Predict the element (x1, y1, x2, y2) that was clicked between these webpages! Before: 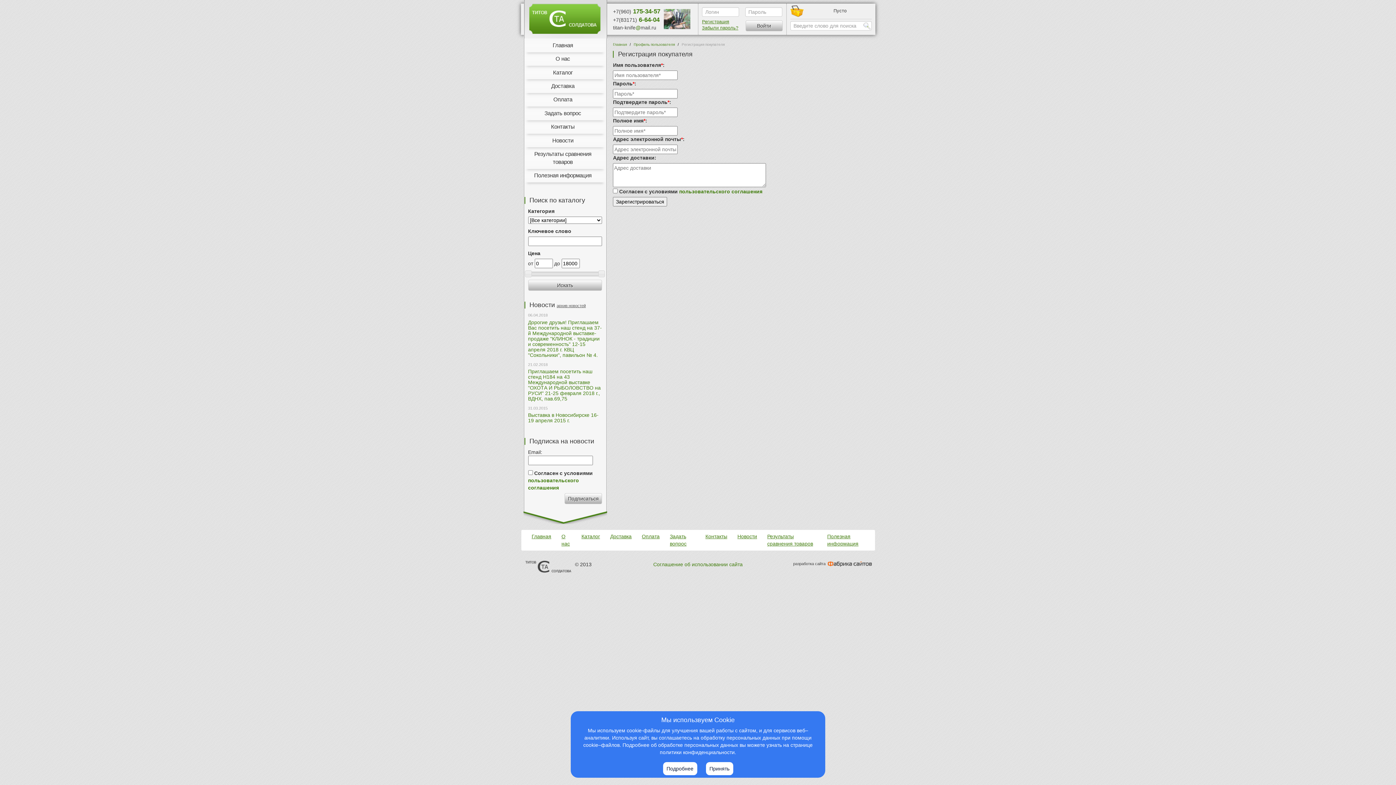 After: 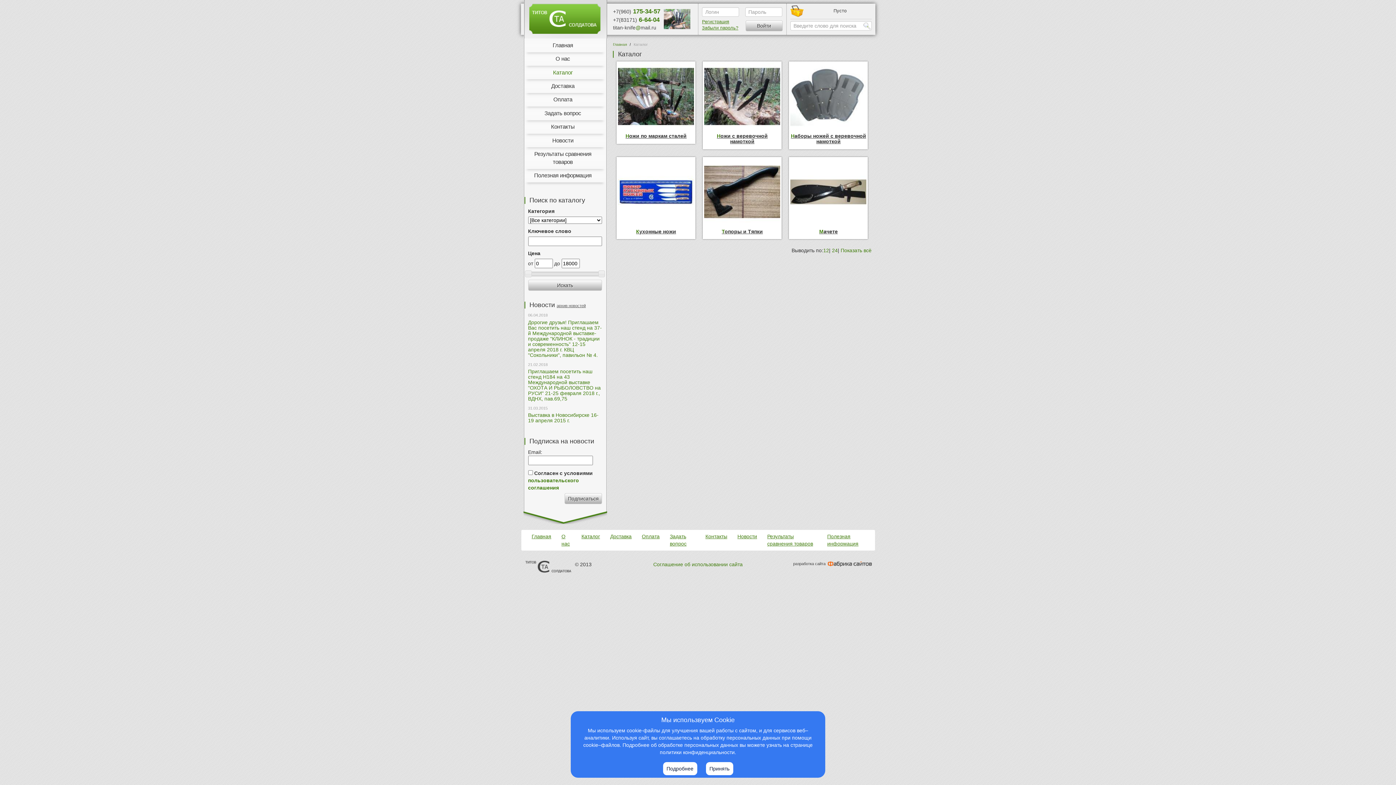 Action: label: Каталог bbox: (524, 65, 604, 79)